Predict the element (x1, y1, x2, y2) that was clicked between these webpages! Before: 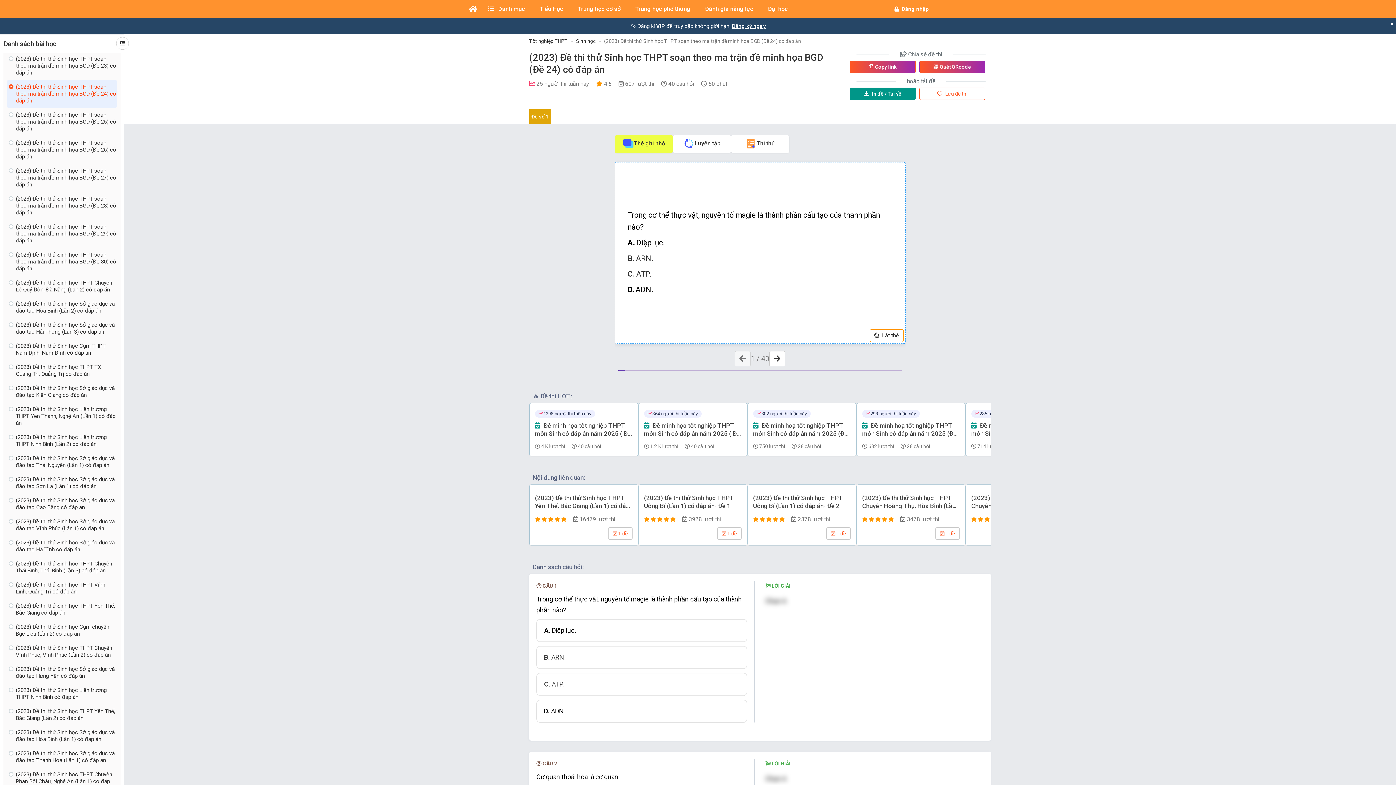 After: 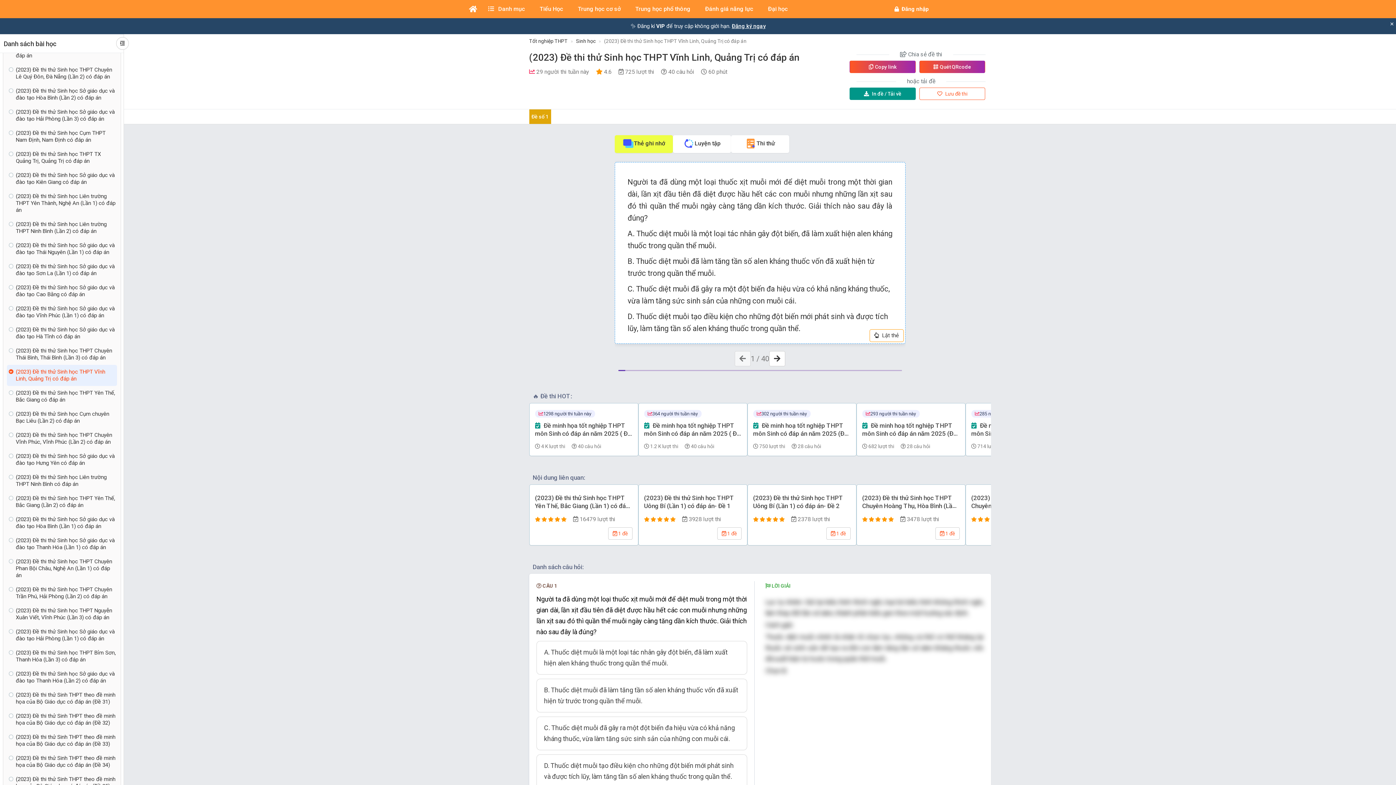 Action: label: (2023) Đề thi thử Sinh học THPT Vĩnh Linh, Quảng Trị có đáp án bbox: (15, 578, 116, 599)